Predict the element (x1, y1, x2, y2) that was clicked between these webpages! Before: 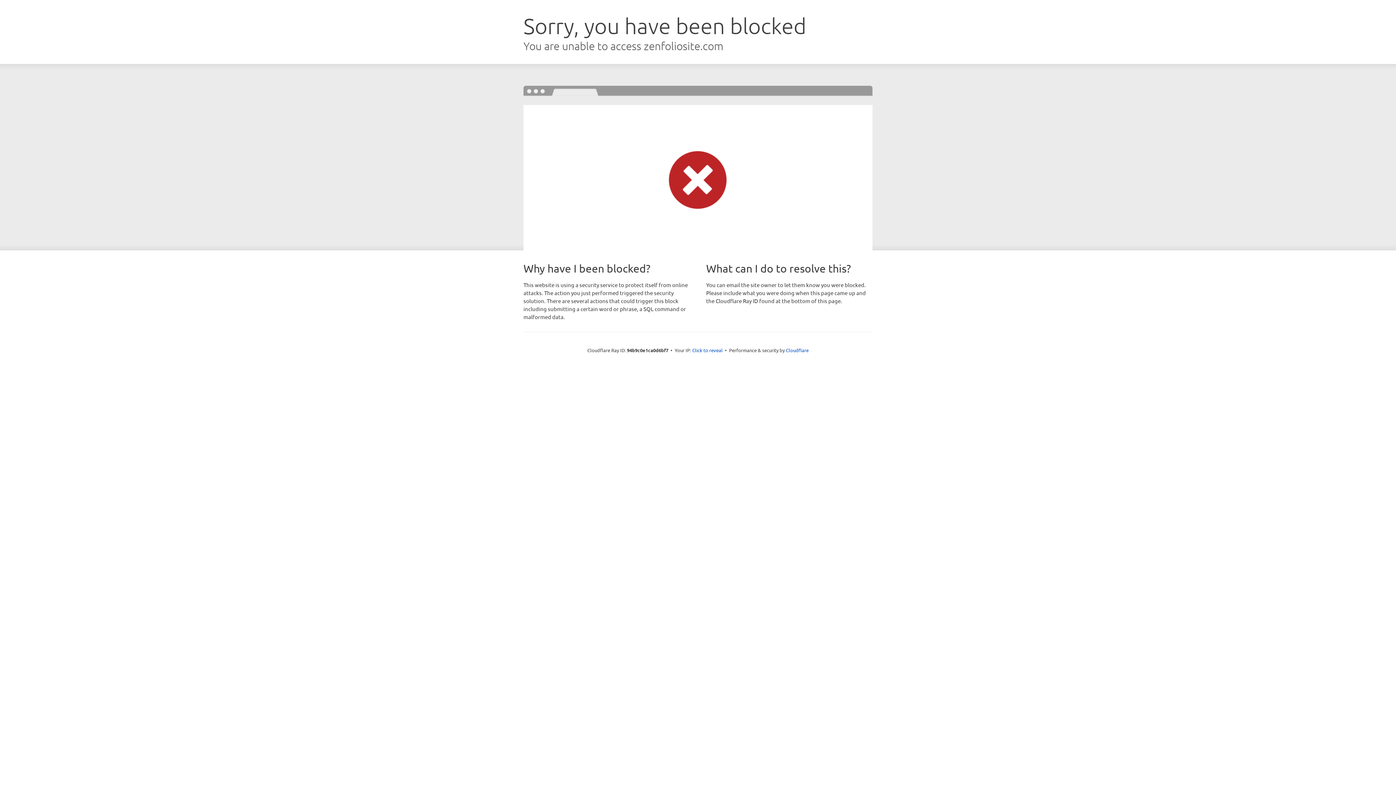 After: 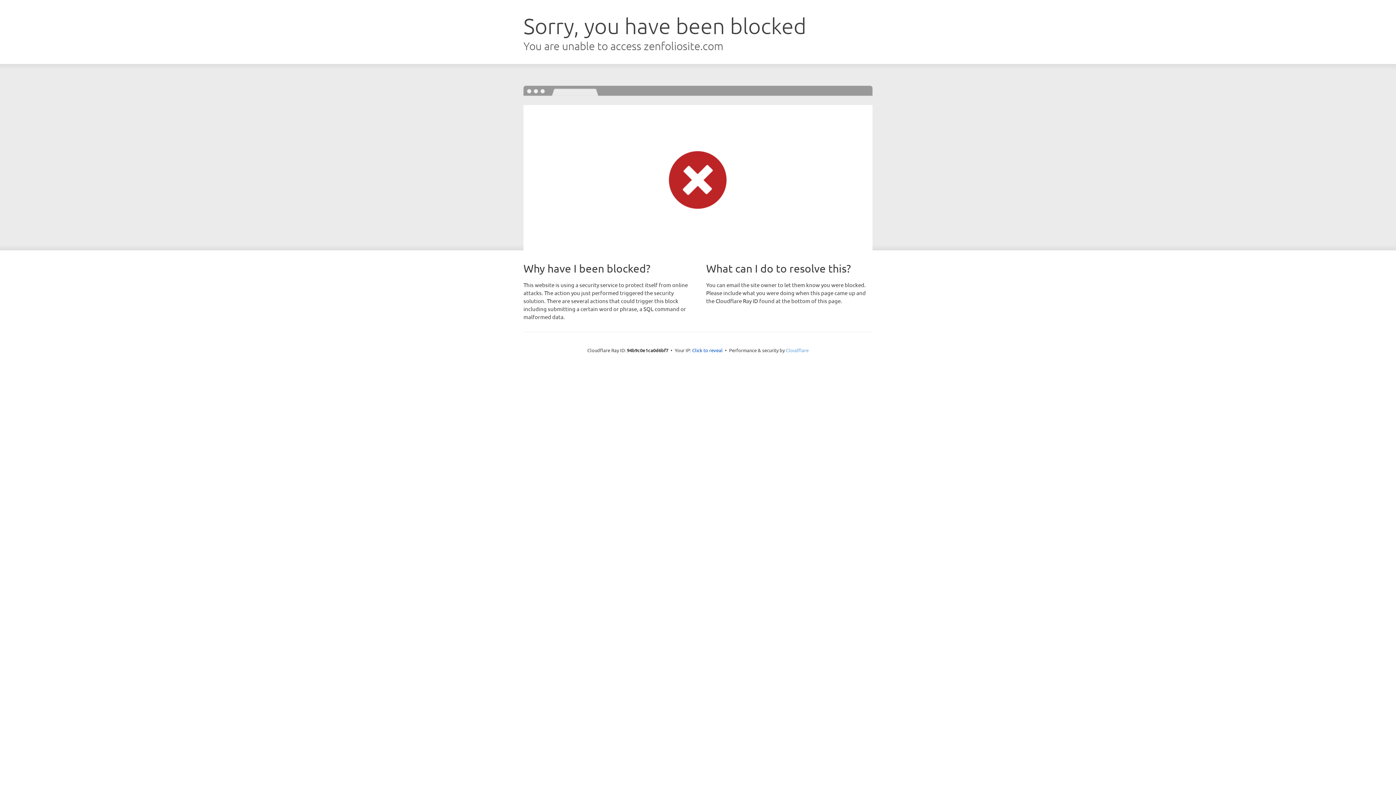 Action: bbox: (786, 347, 808, 353) label: Cloudflare